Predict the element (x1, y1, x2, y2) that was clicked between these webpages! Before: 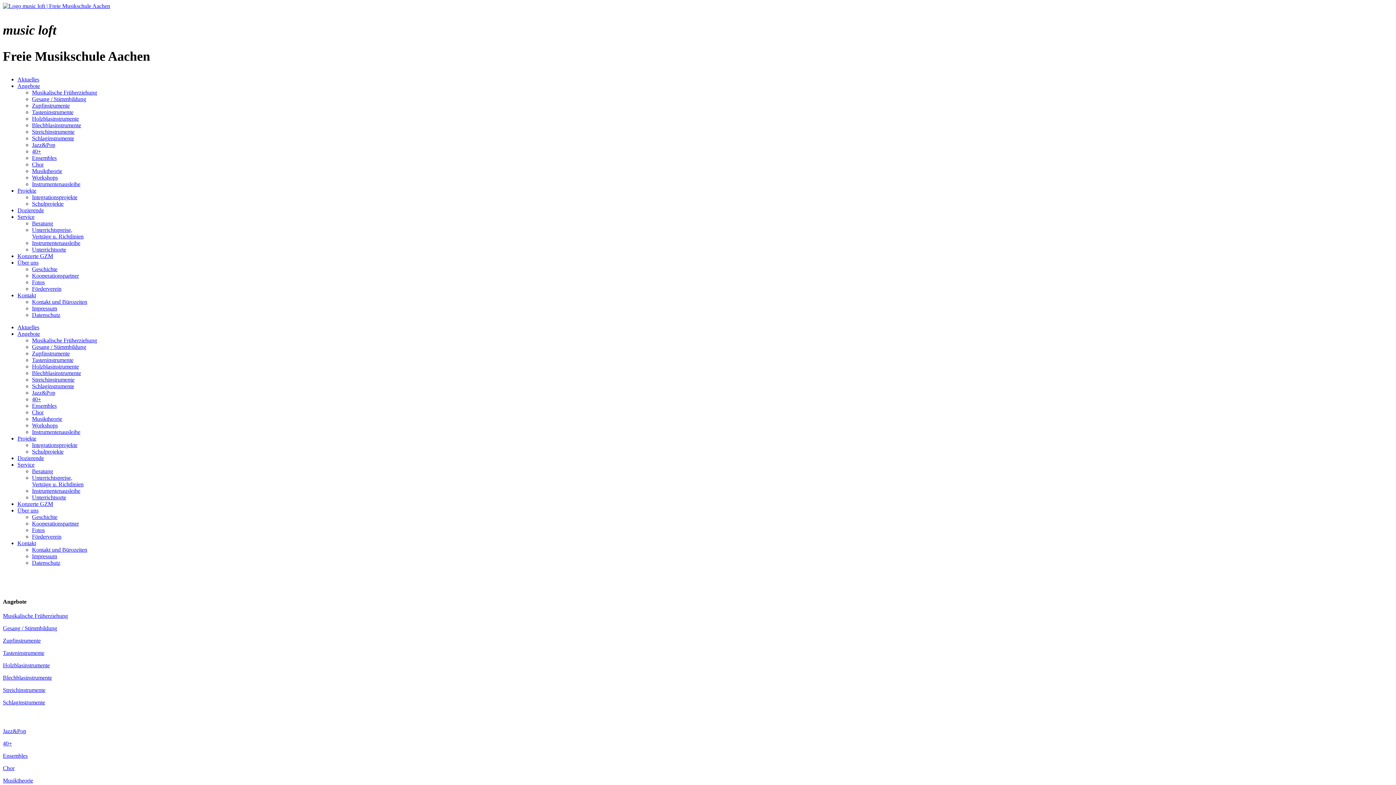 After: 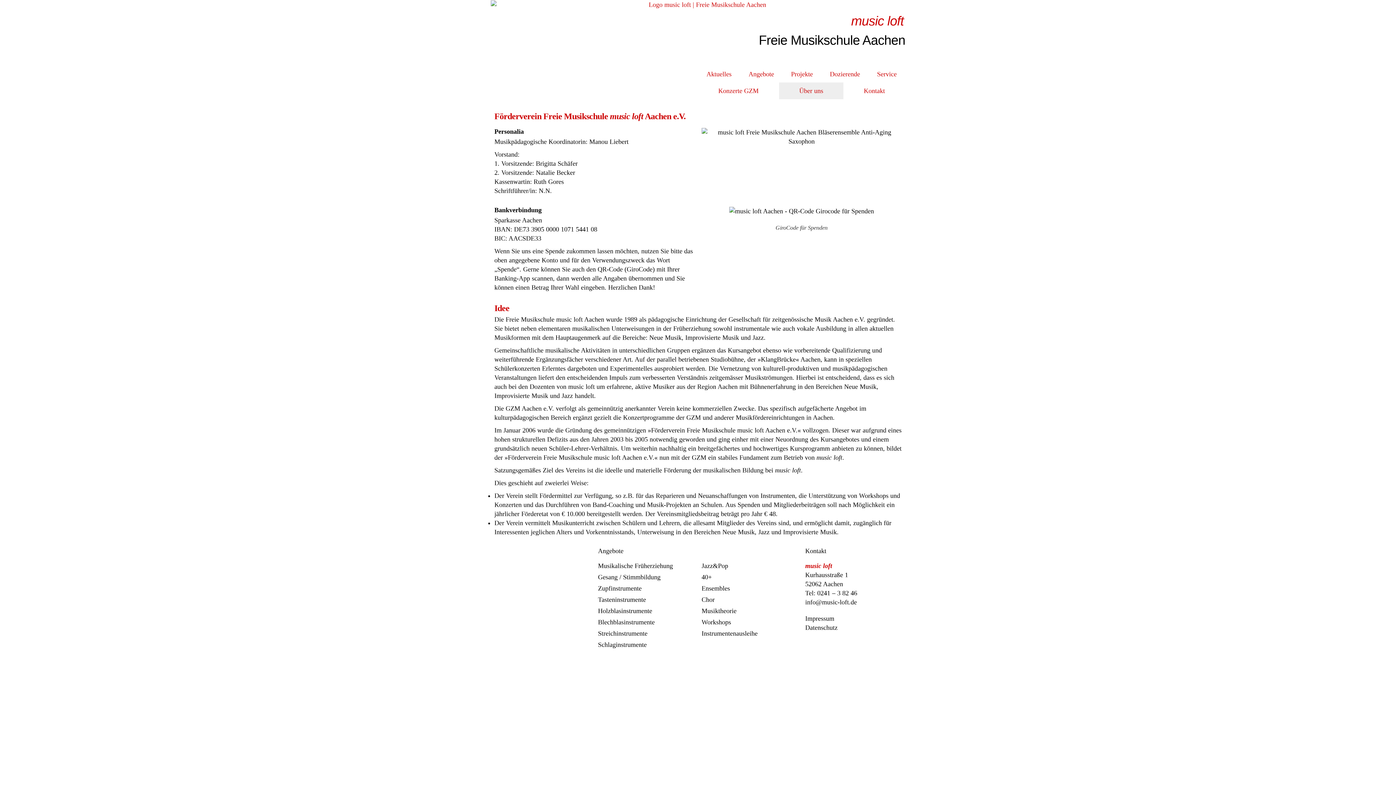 Action: bbox: (32, 285, 61, 291) label: Förderverein